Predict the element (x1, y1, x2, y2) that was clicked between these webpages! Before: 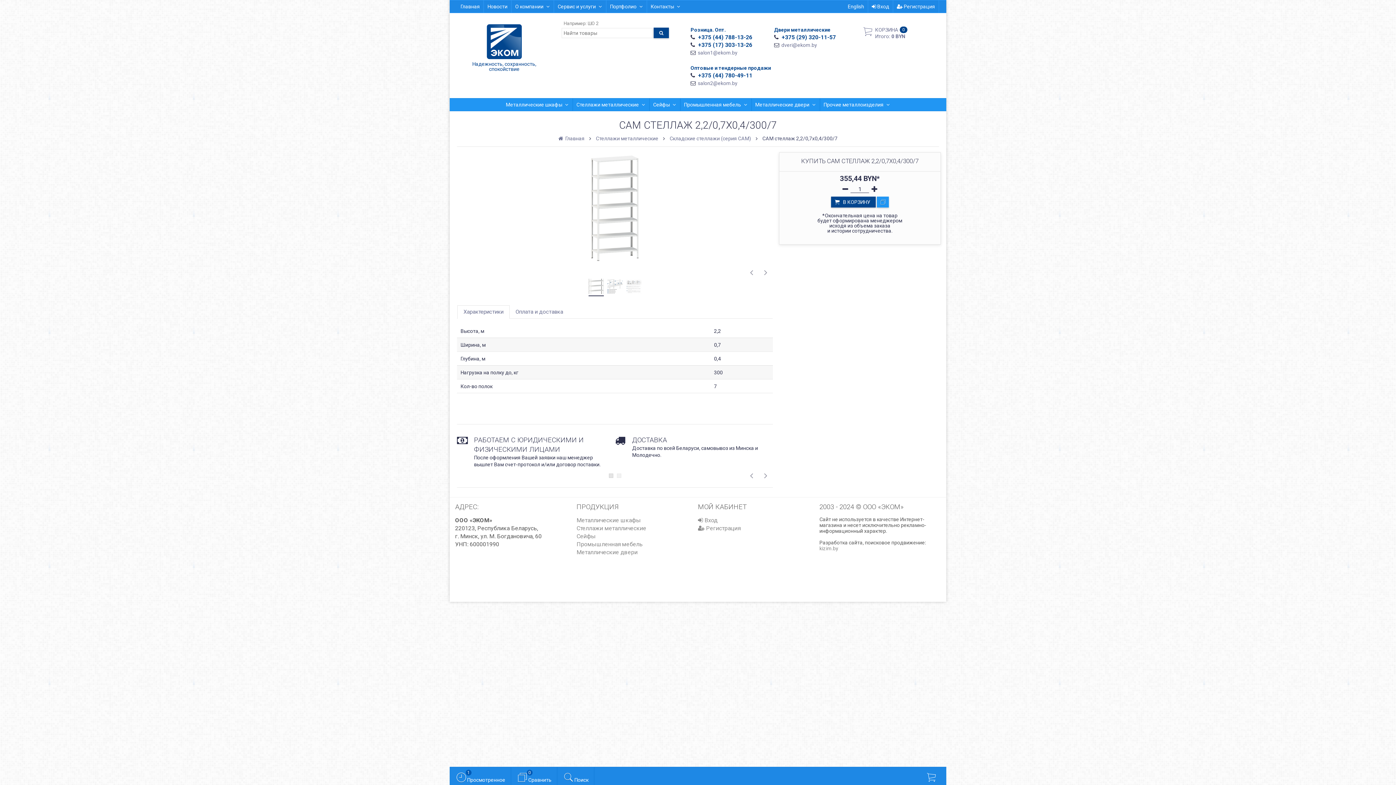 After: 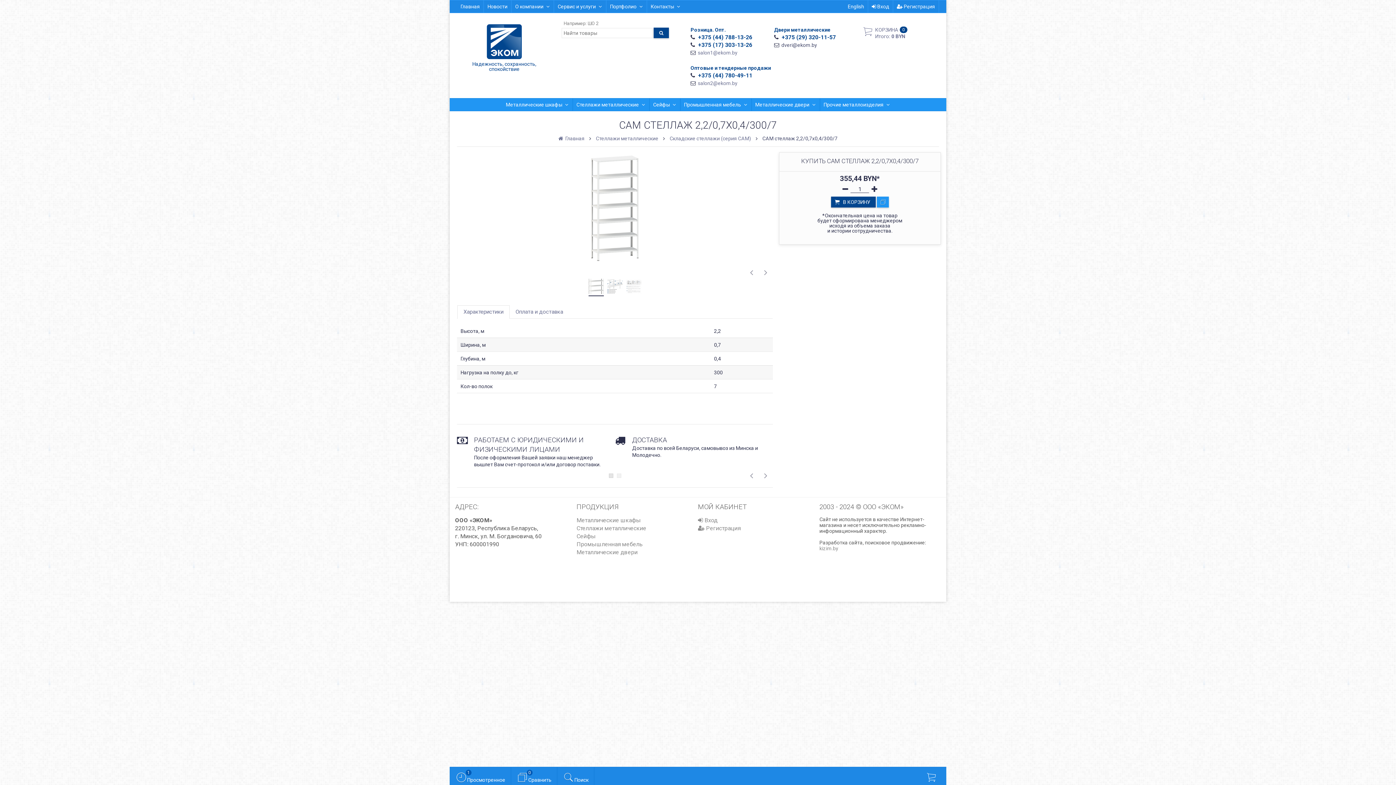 Action: label: dveri@ekom.by bbox: (781, 42, 817, 48)